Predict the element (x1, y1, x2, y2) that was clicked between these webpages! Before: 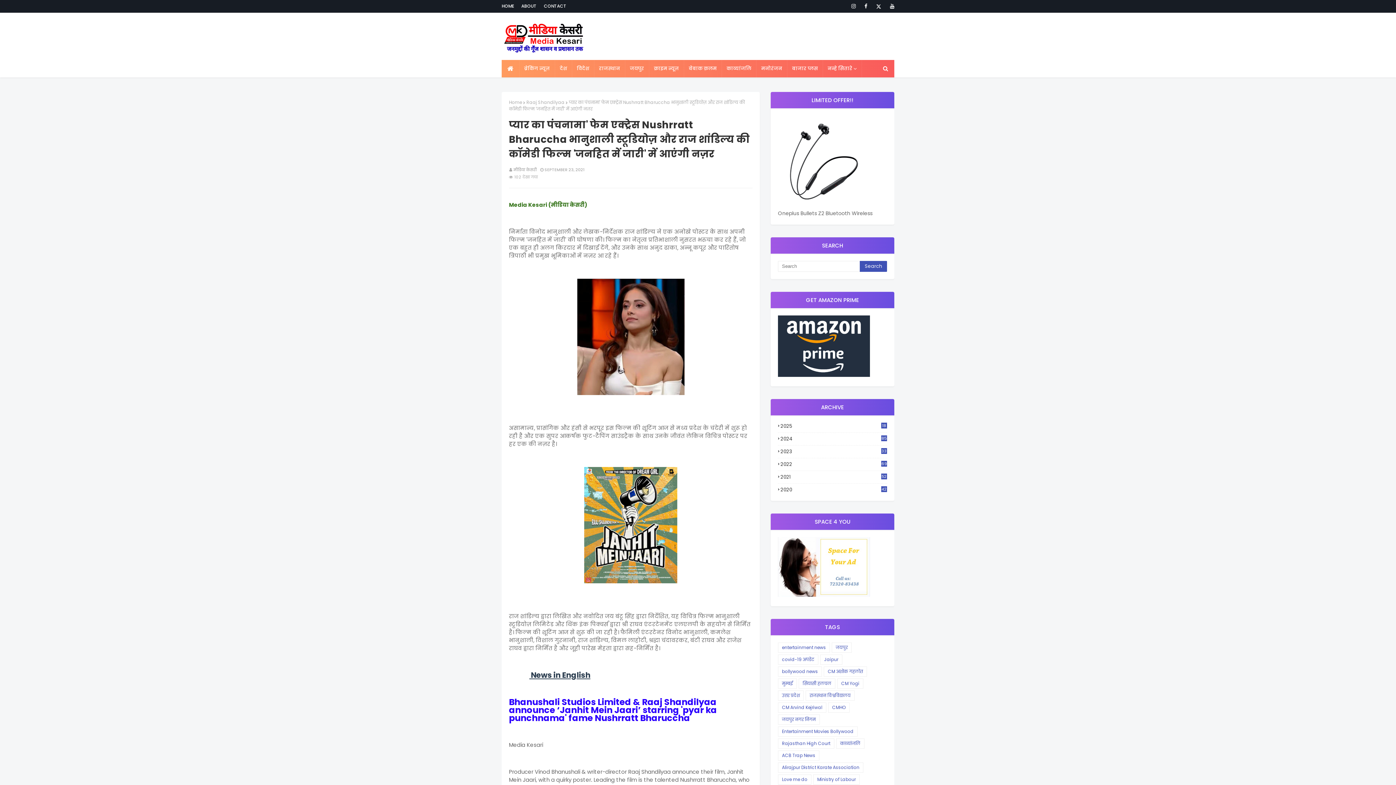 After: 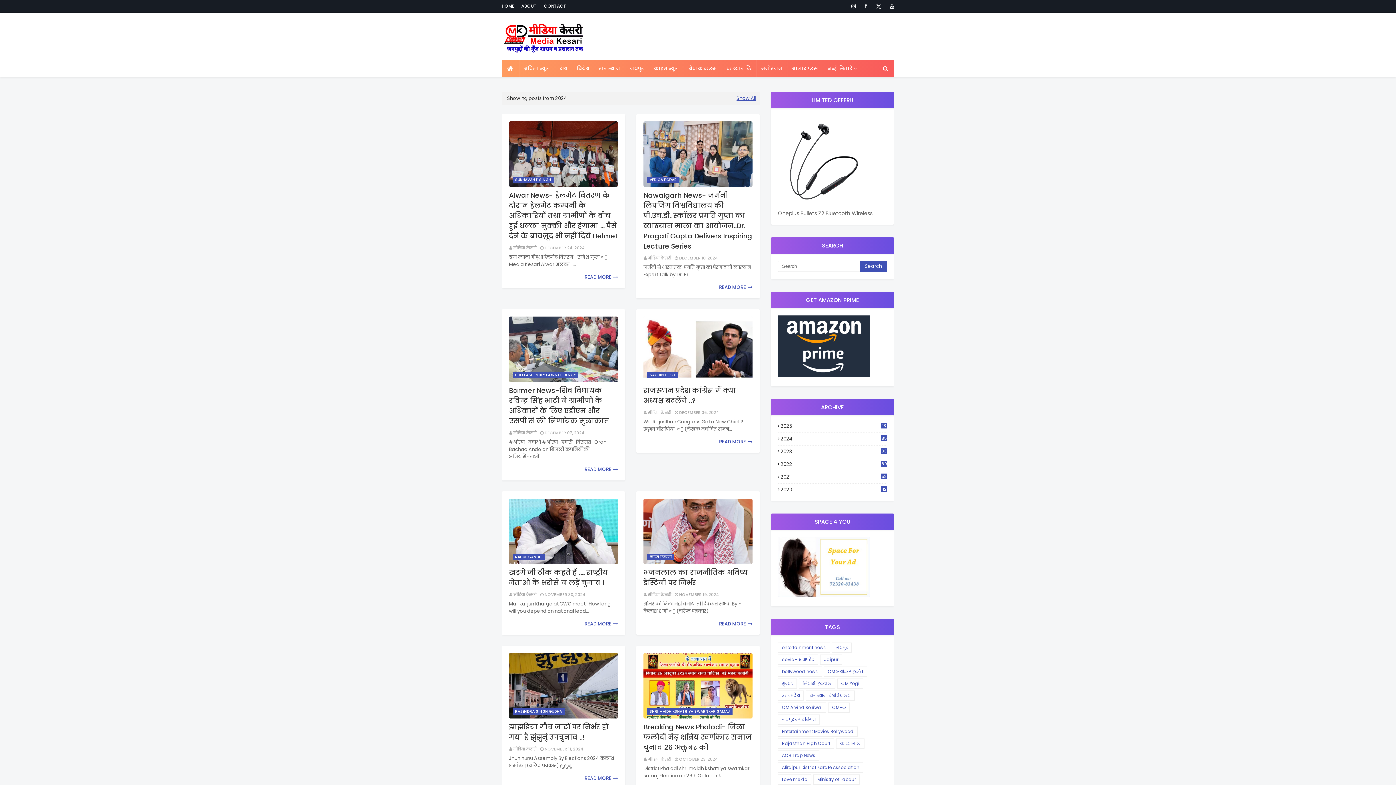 Action: label: 2024
85 bbox: (778, 435, 887, 442)